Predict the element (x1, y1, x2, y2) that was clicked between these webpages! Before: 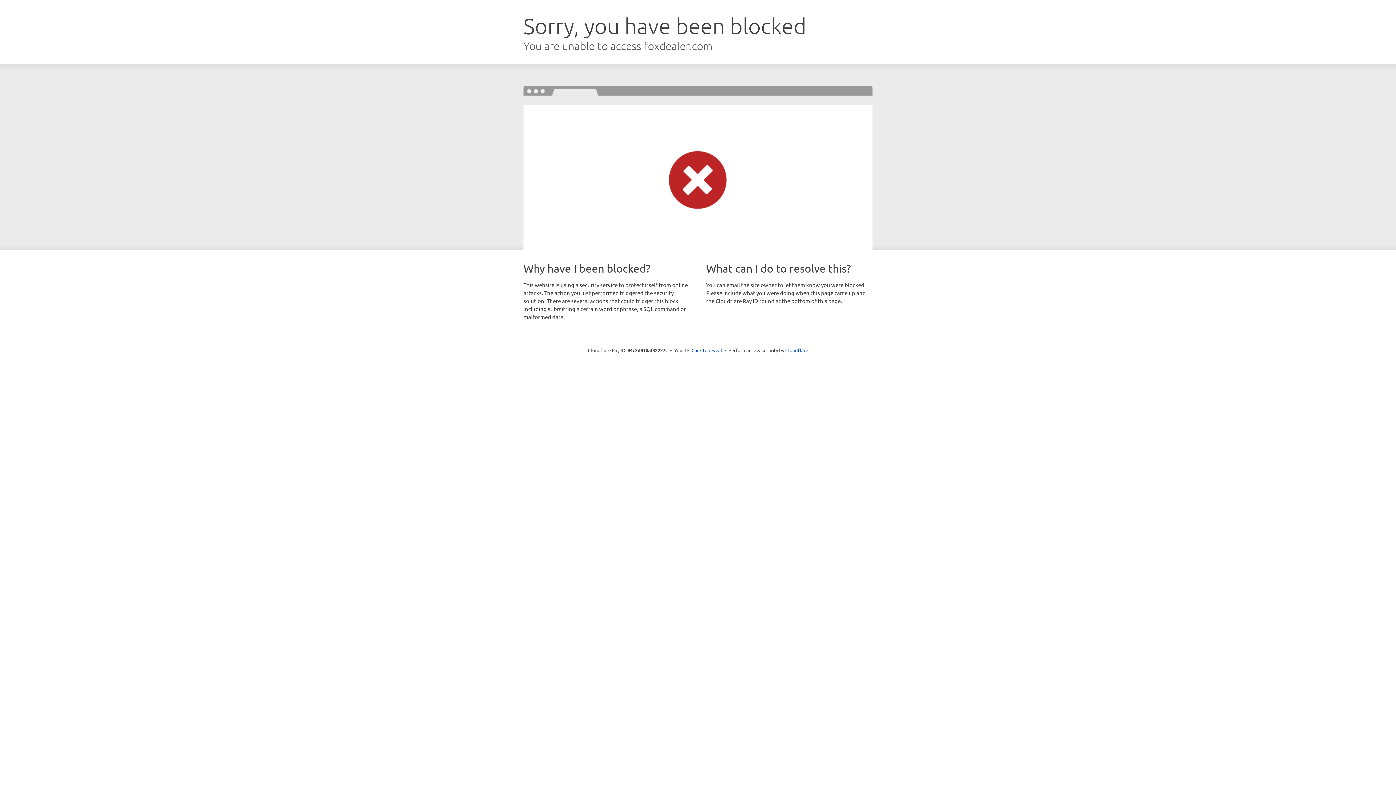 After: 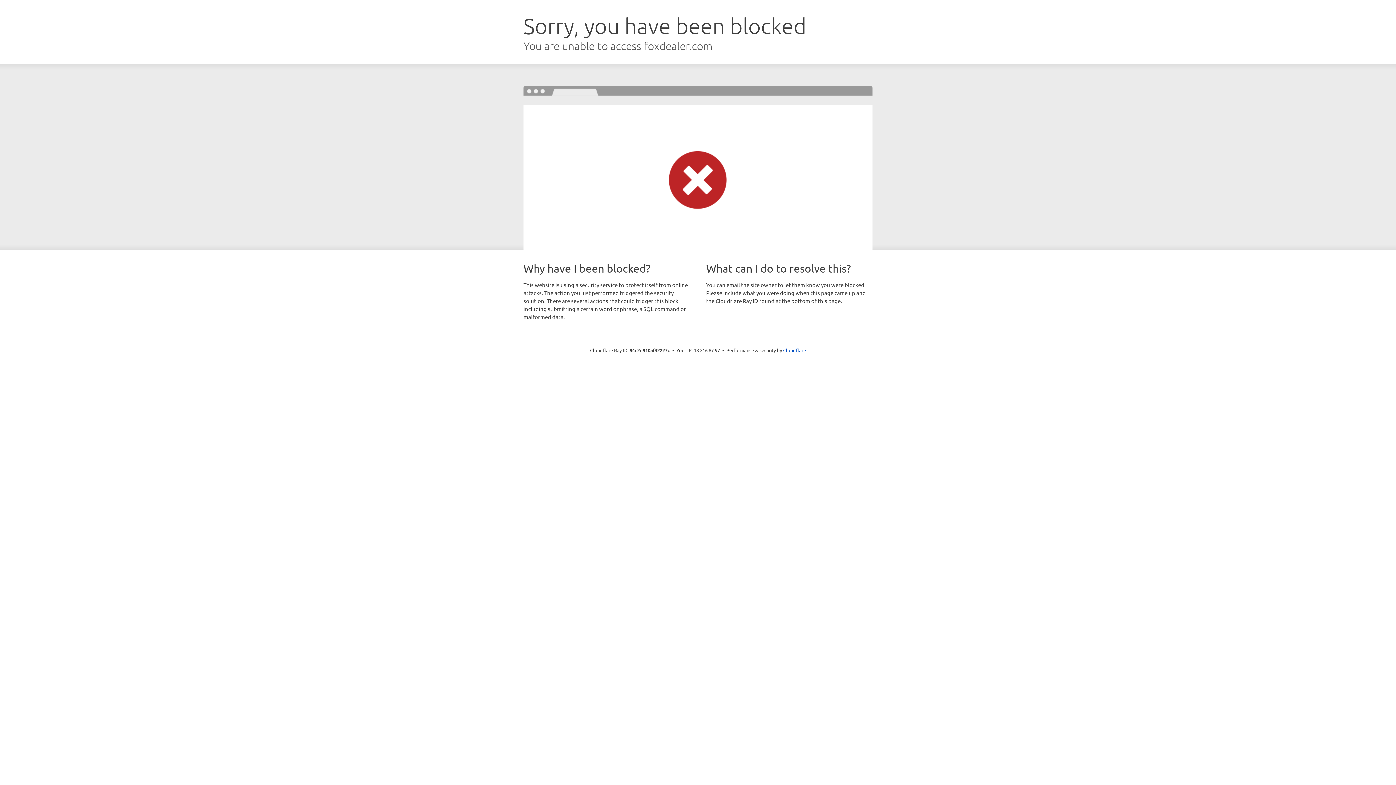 Action: bbox: (691, 346, 722, 353) label: Click to reveal